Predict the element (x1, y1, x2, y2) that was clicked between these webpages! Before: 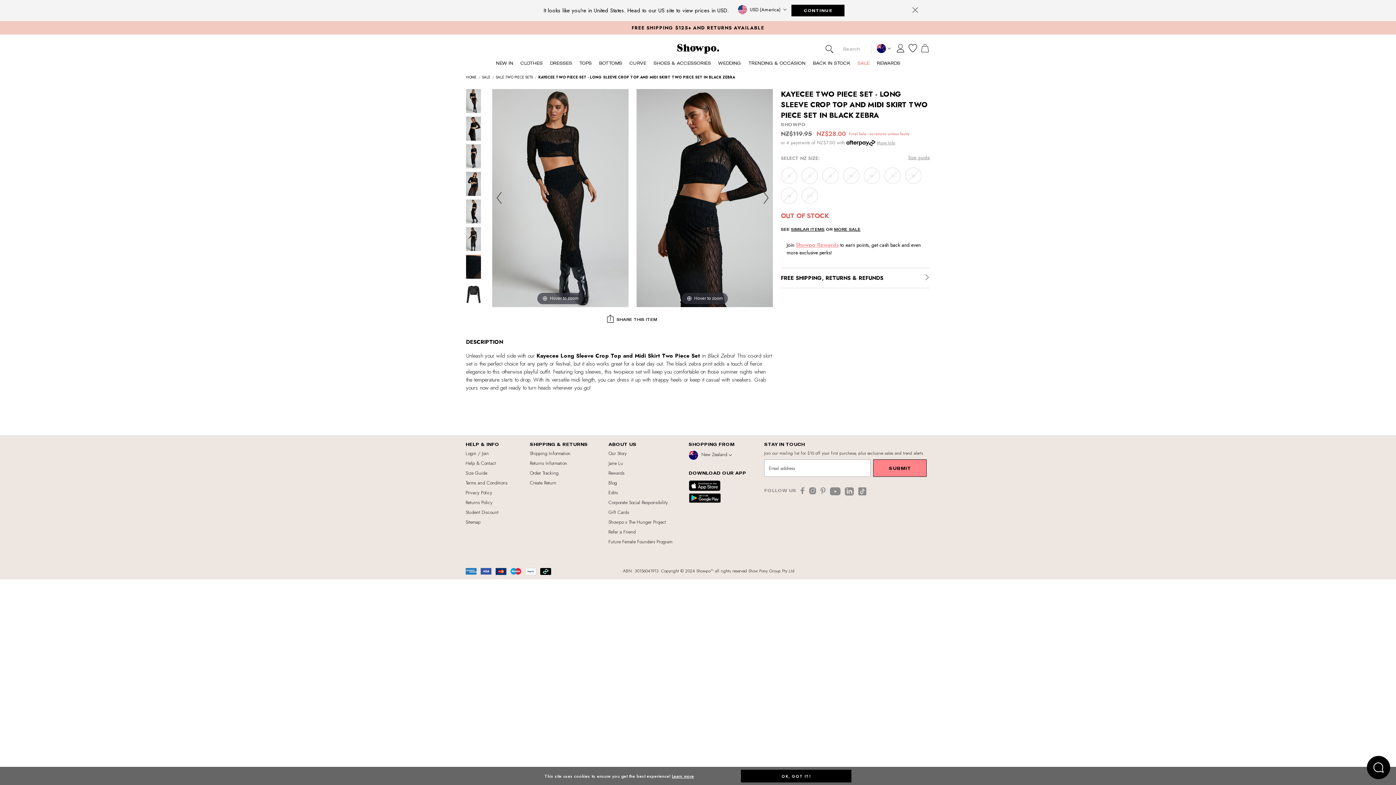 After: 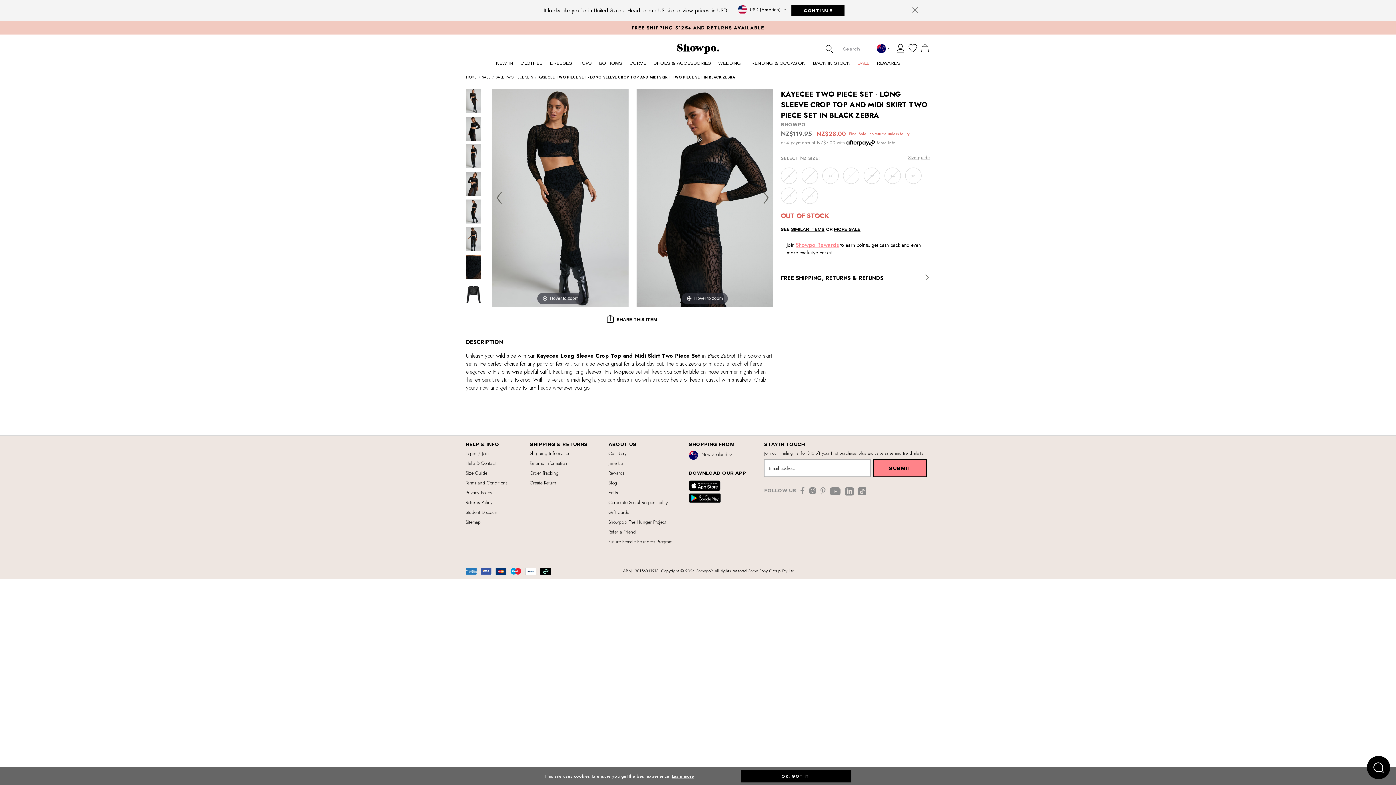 Action: bbox: (845, 487, 858, 498)